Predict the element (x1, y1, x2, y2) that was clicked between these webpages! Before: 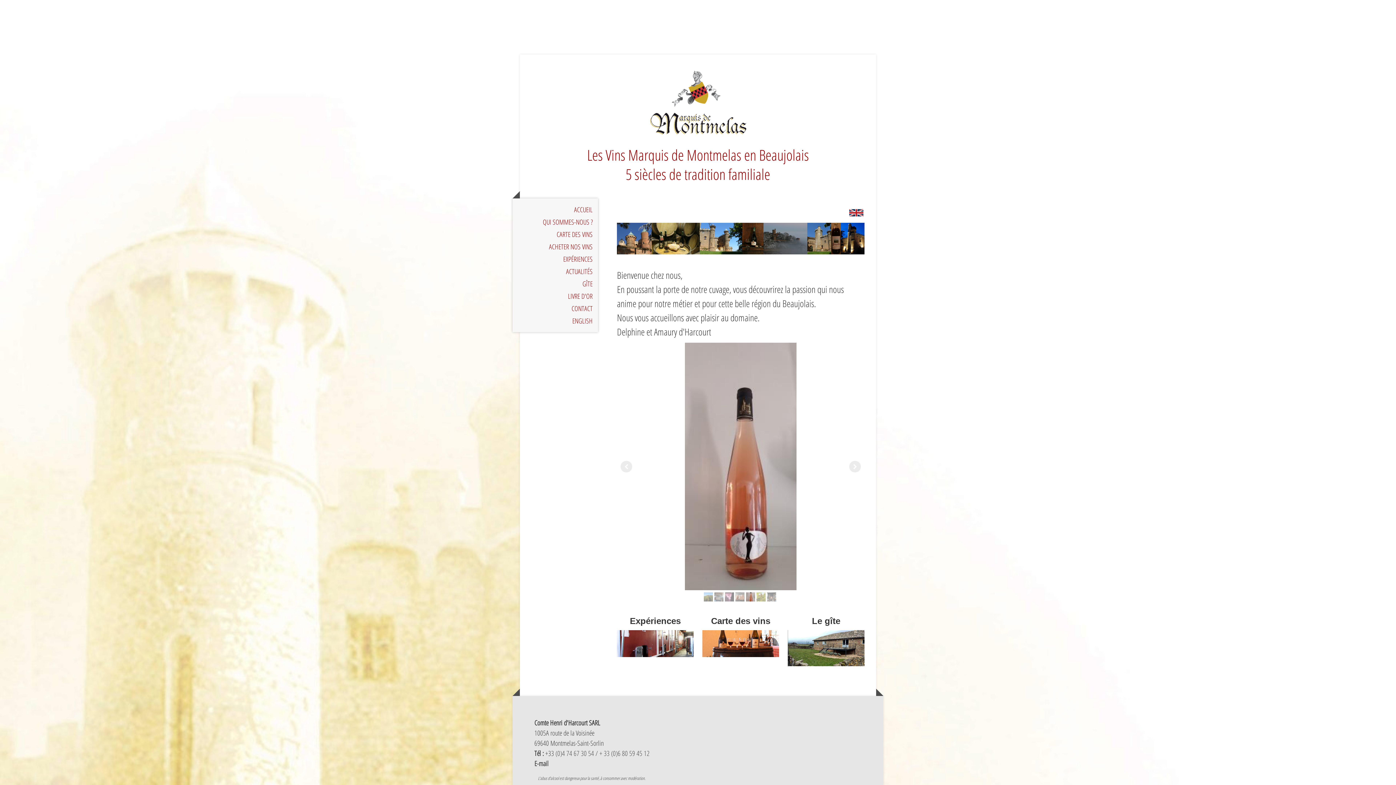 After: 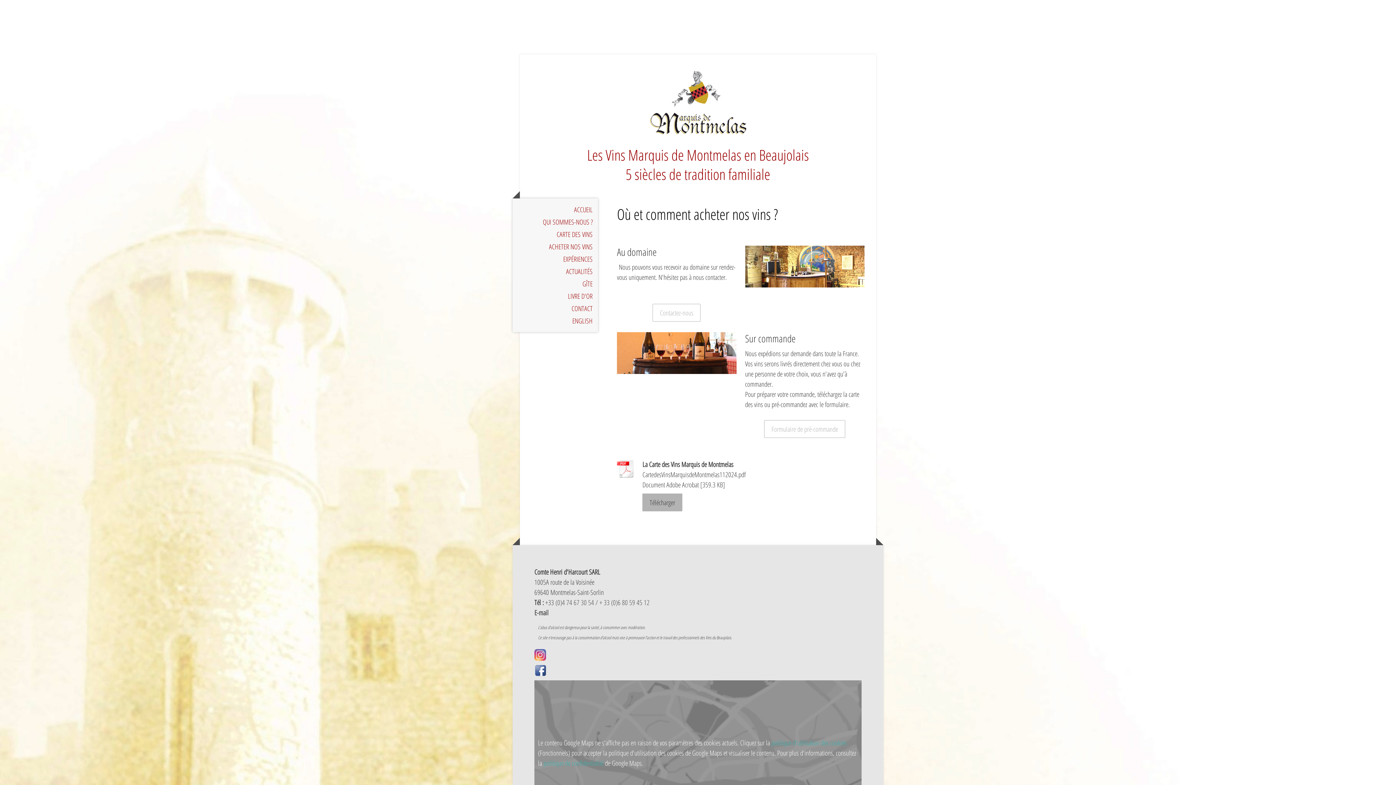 Action: label: ACHETER NOS VINS bbox: (512, 240, 598, 252)